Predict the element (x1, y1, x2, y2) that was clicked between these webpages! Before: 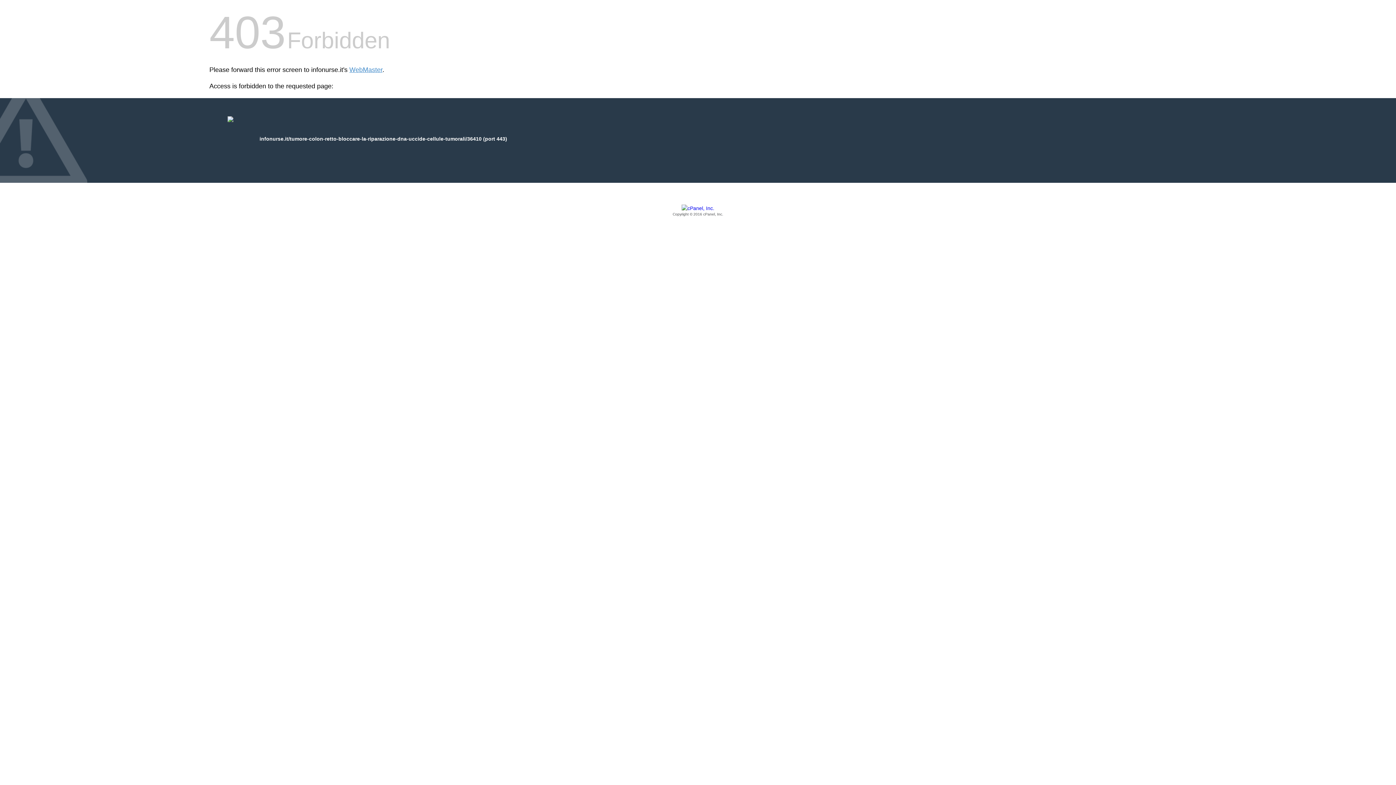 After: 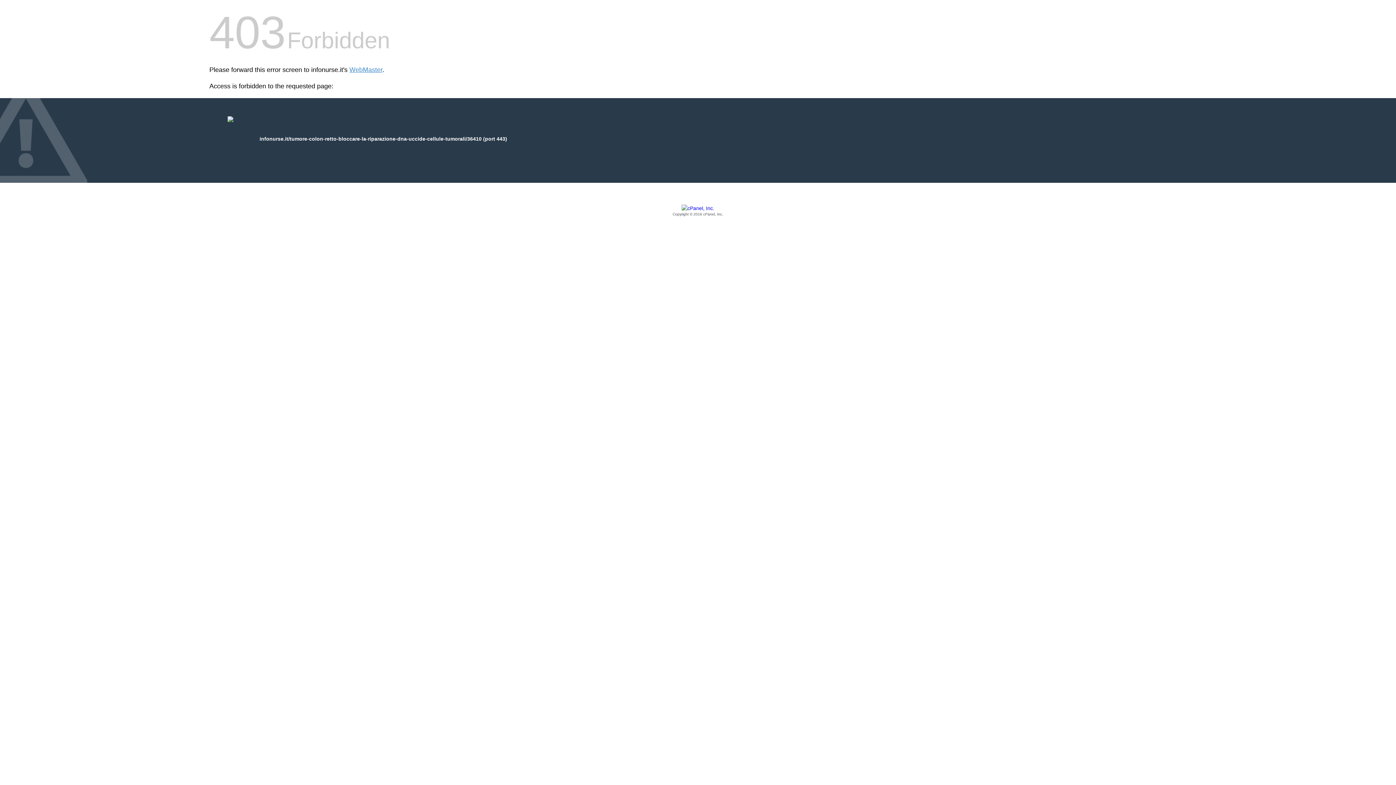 Action: label: Copyright © 2016 cPanel, Inc. bbox: (209, 205, 1186, 217)